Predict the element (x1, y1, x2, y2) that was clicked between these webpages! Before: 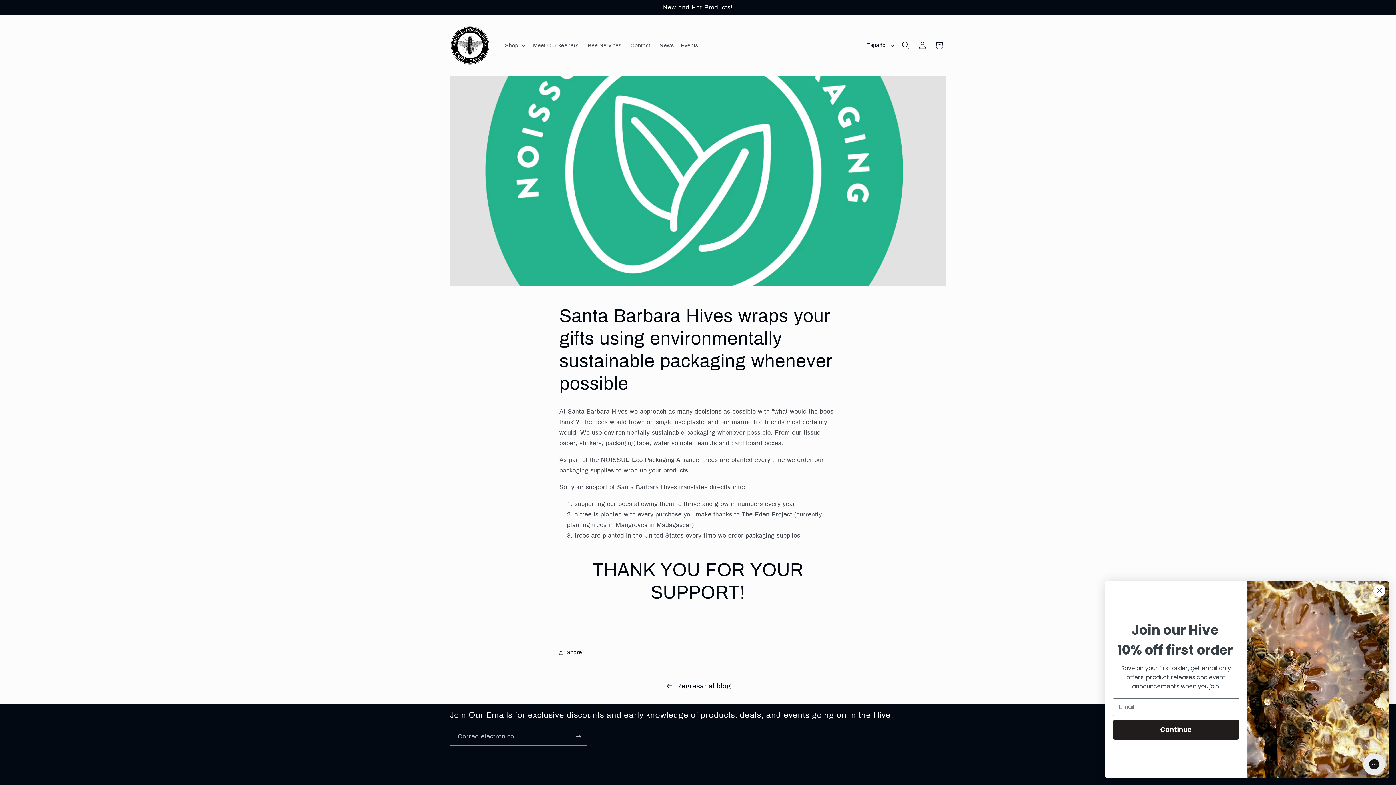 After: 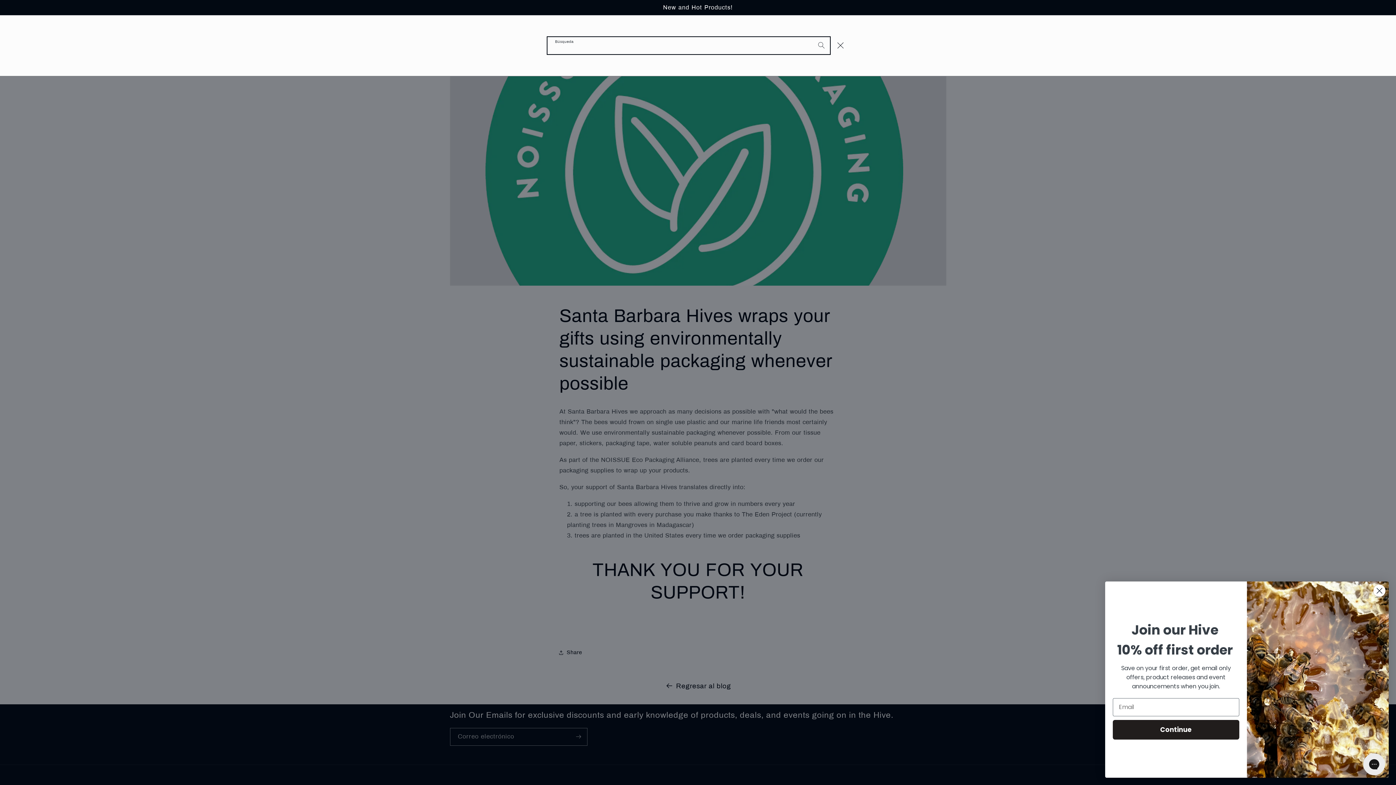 Action: label: Búsqueda bbox: (897, 37, 914, 53)